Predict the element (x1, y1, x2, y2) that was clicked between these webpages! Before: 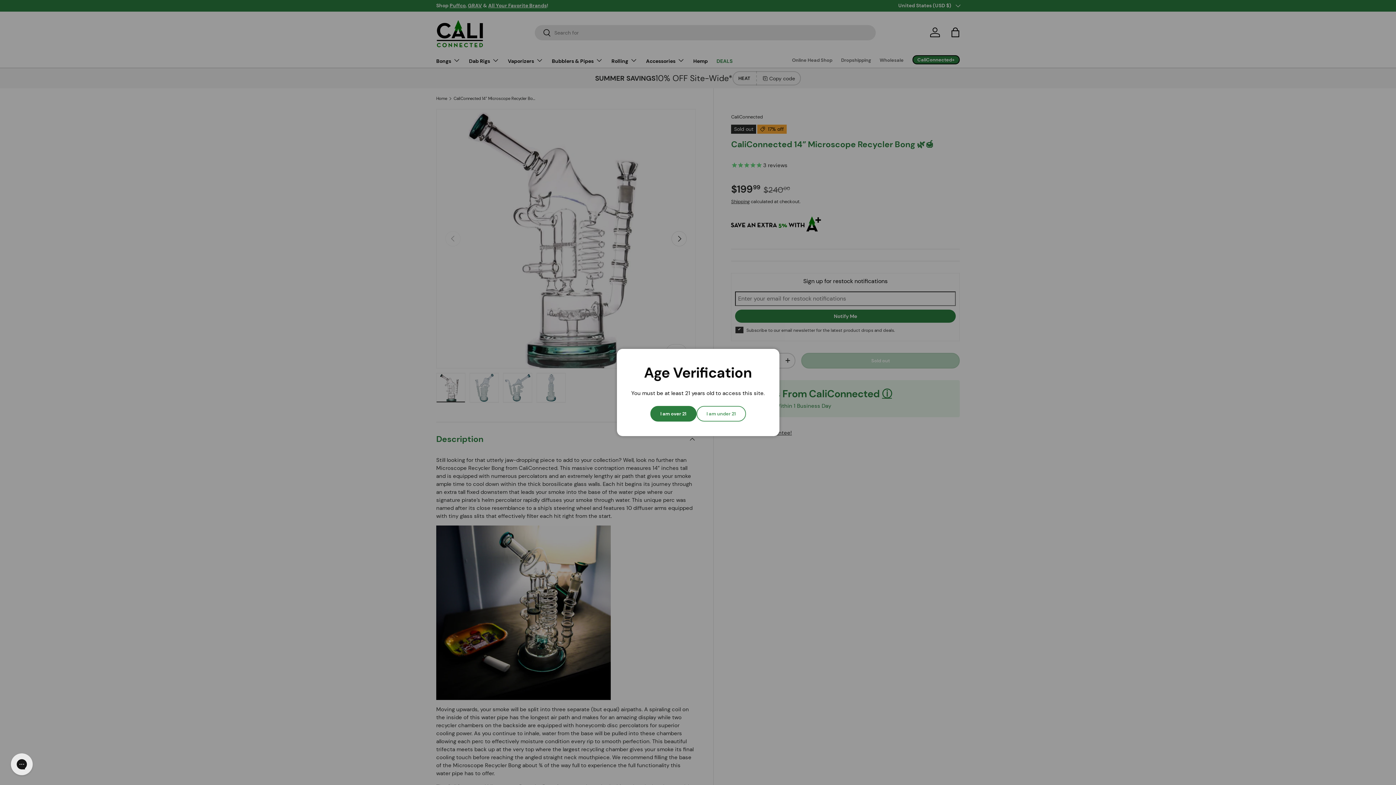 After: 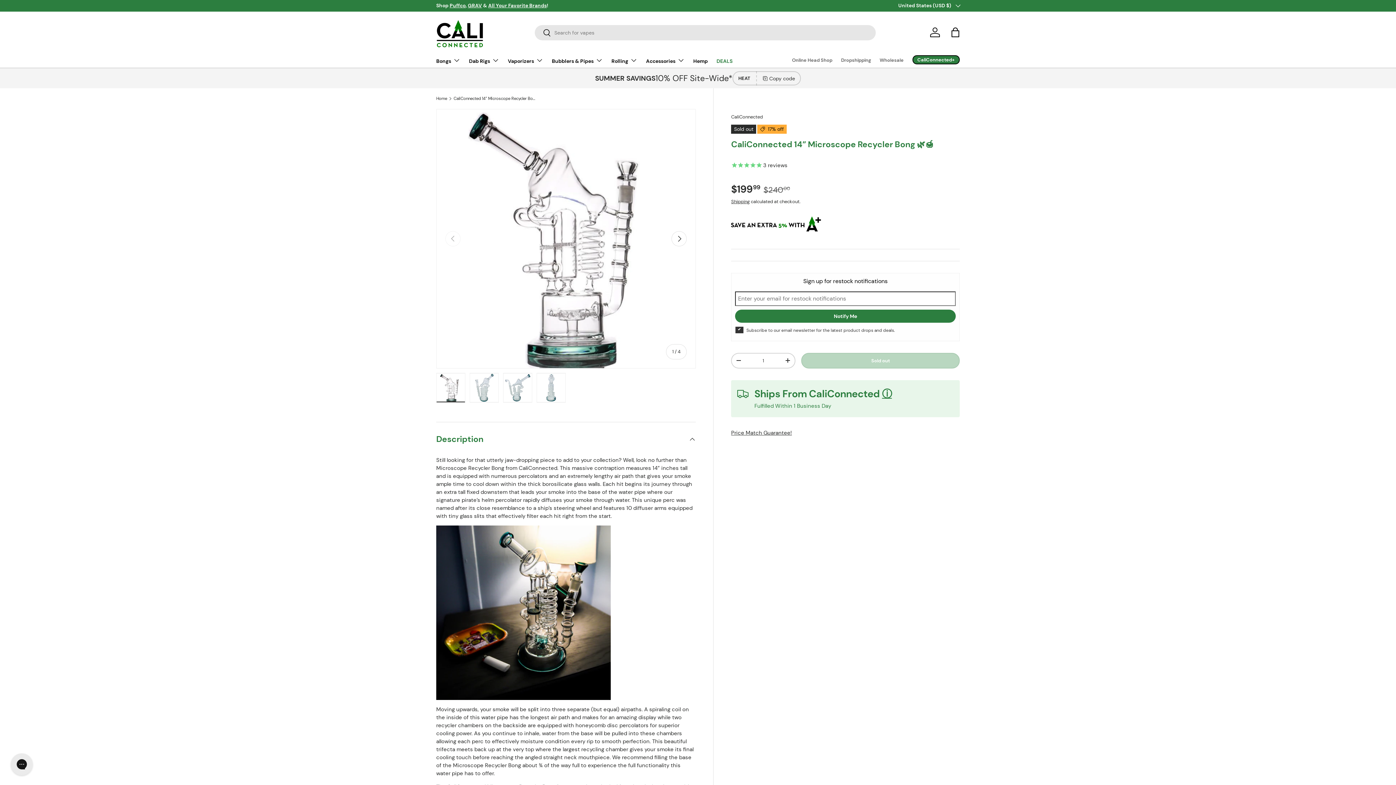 Action: label: I am over 21 bbox: (650, 406, 696, 421)